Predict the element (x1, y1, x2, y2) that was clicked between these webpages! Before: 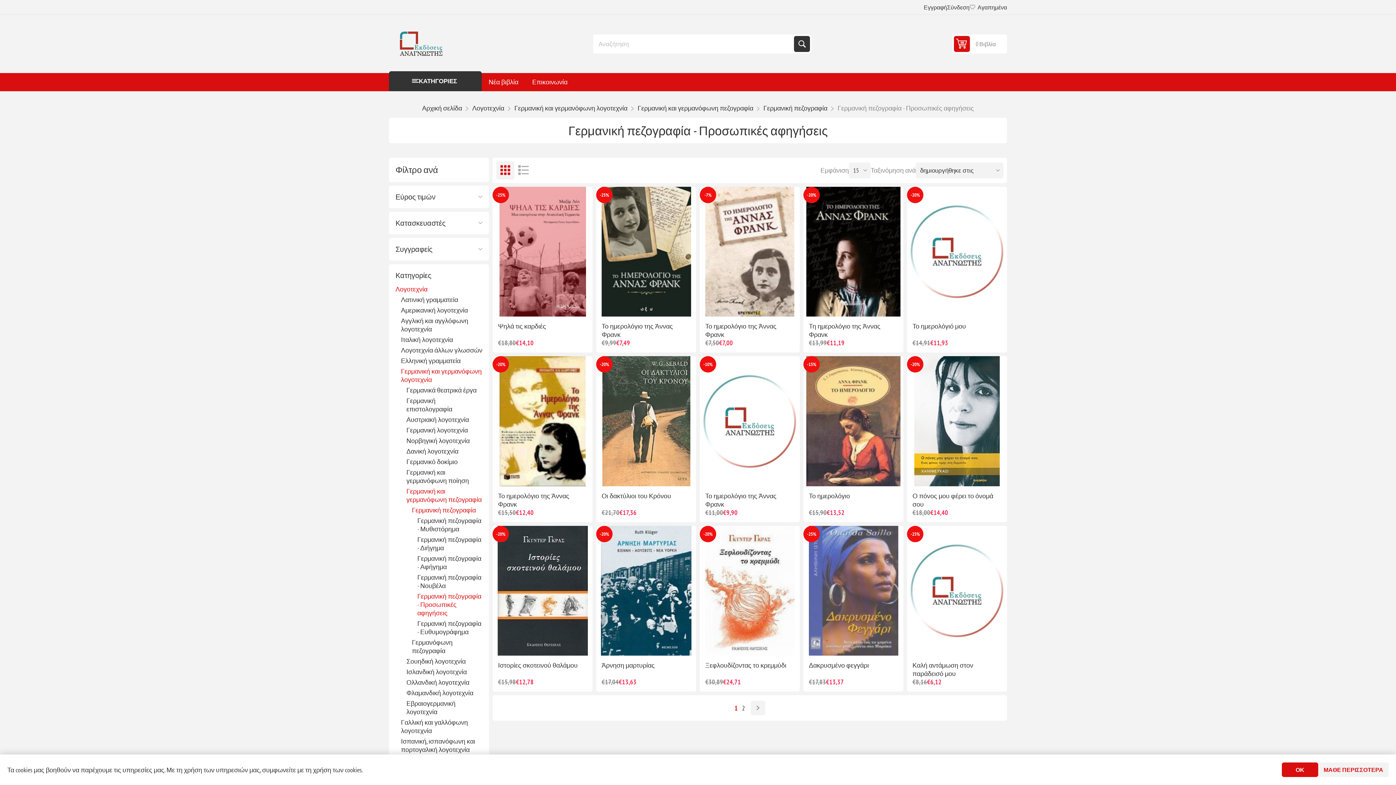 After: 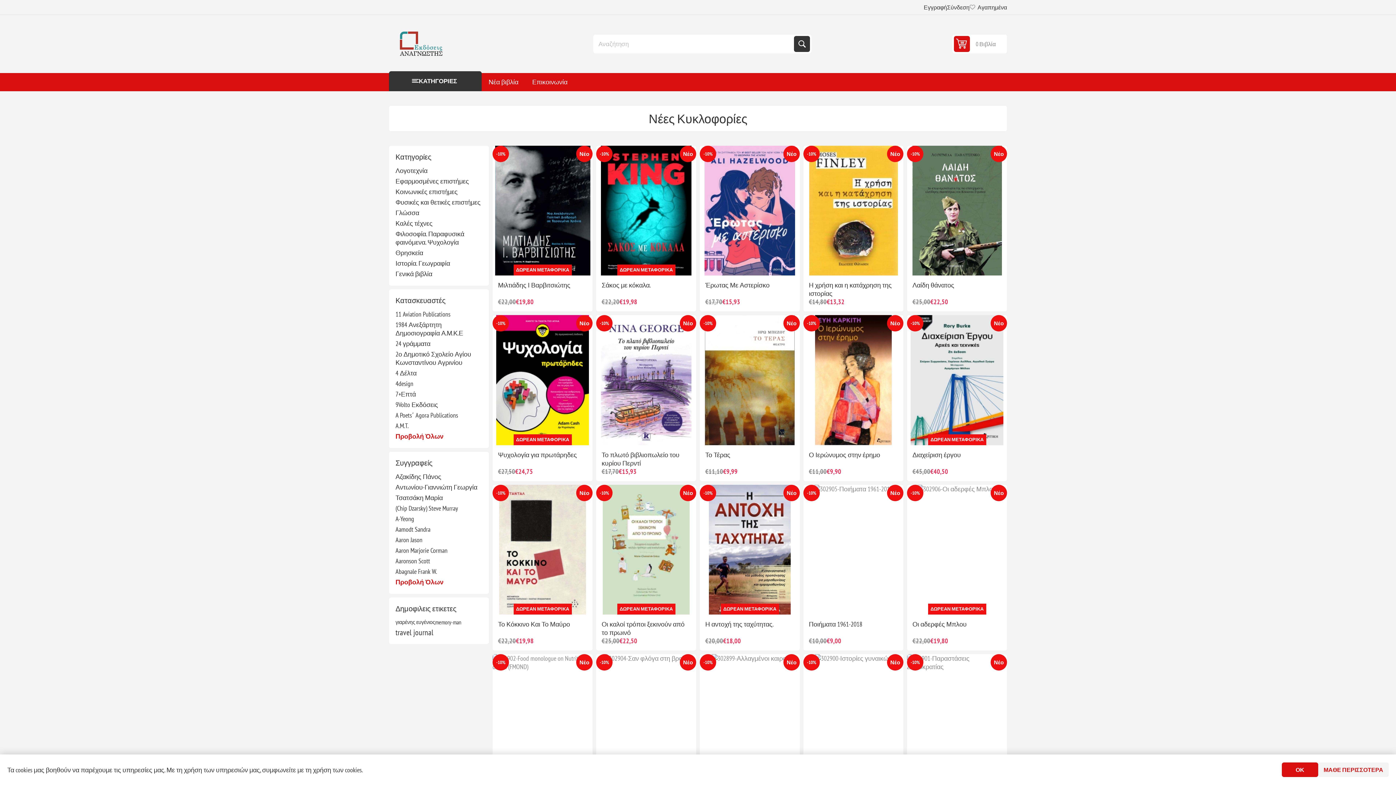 Action: label: Νέα βιβλία bbox: (481, 73, 525, 91)